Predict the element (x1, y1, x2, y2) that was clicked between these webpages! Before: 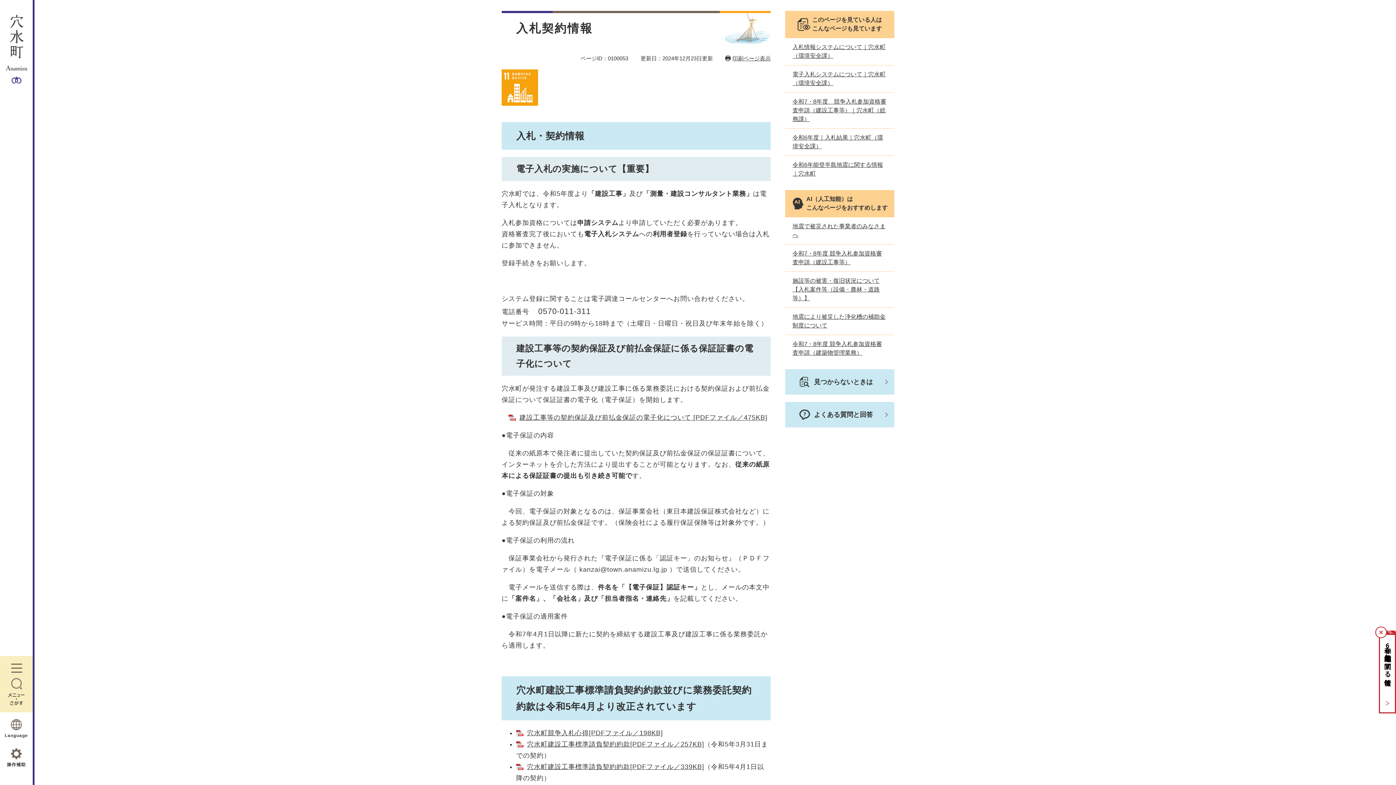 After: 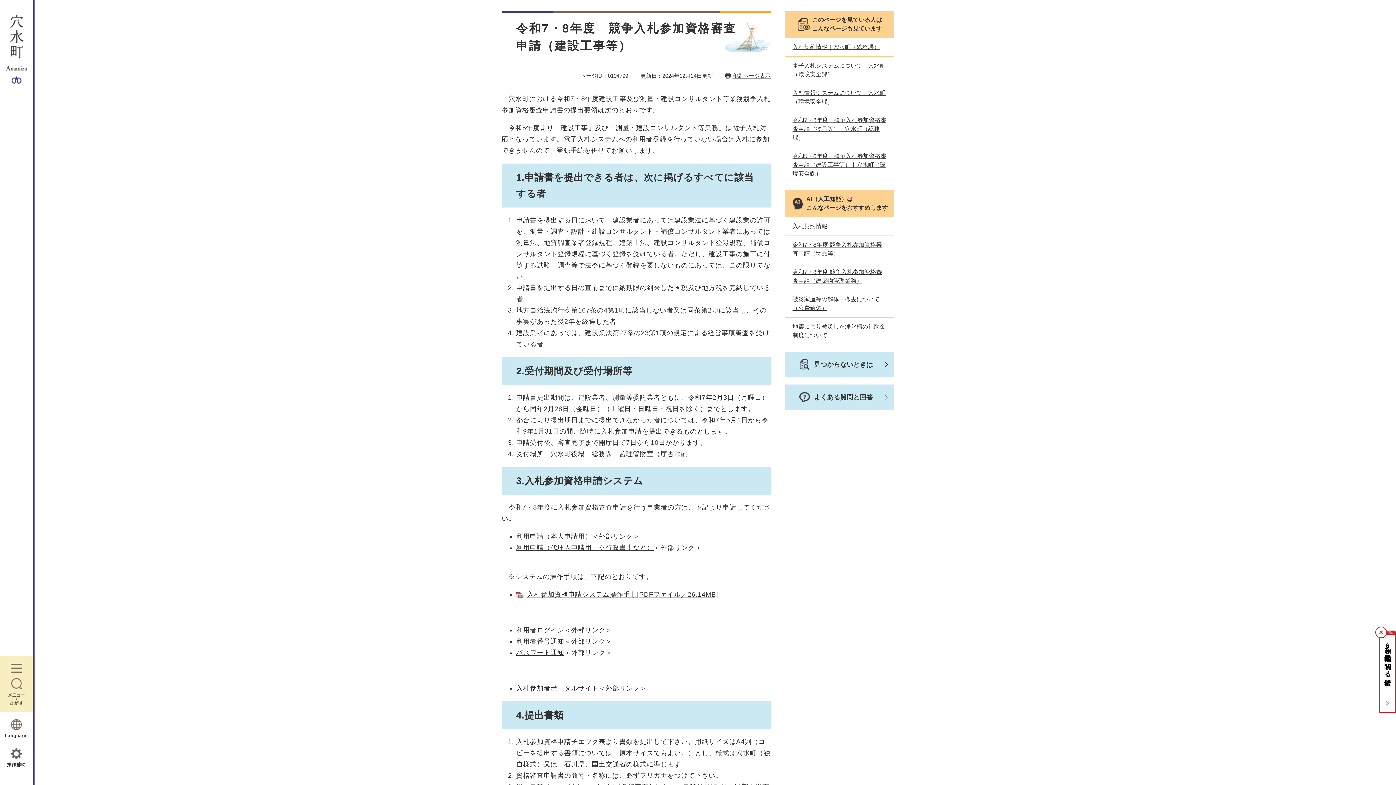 Action: label: 令和7・8年度　競争入札参加資格審査申請（建設工事等）｜穴水町（総務課） bbox: (792, 98, 886, 122)